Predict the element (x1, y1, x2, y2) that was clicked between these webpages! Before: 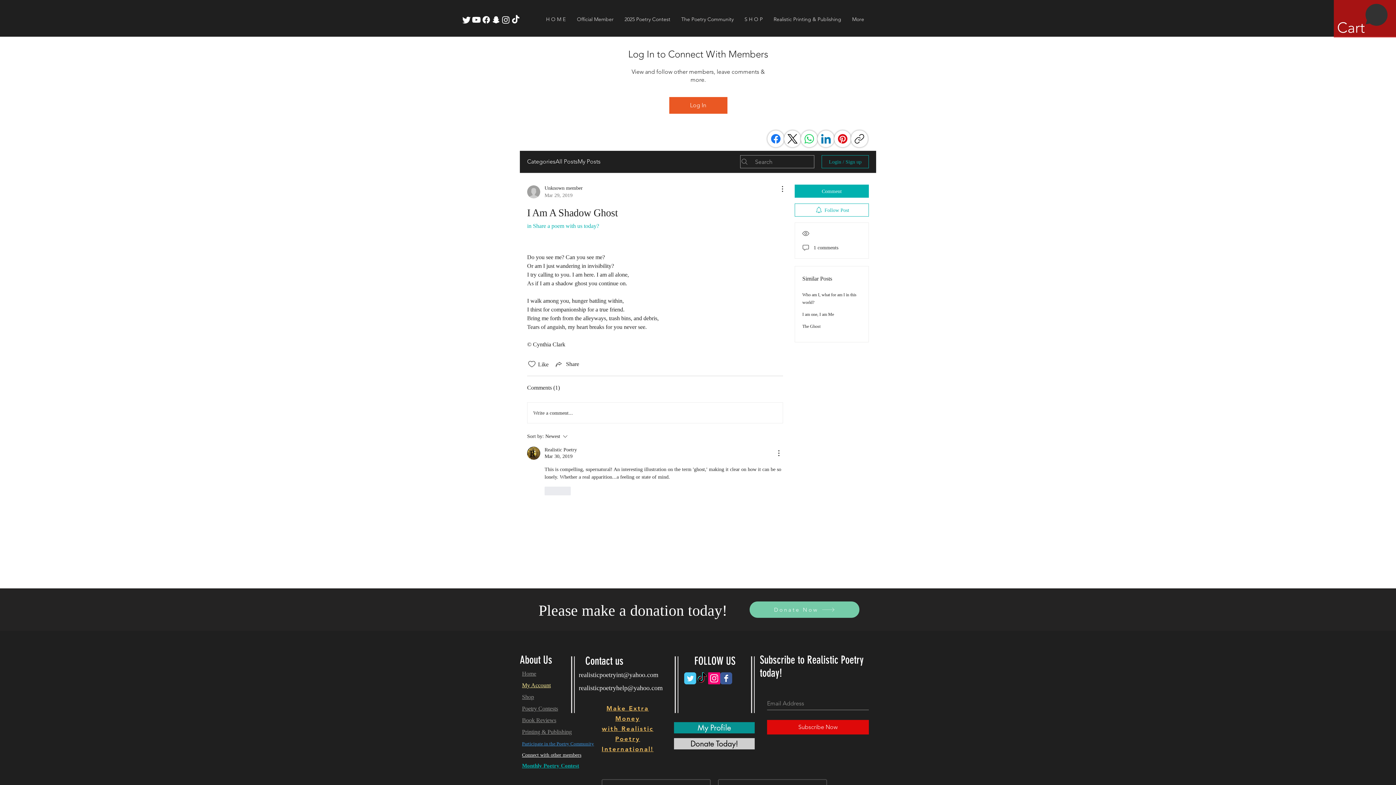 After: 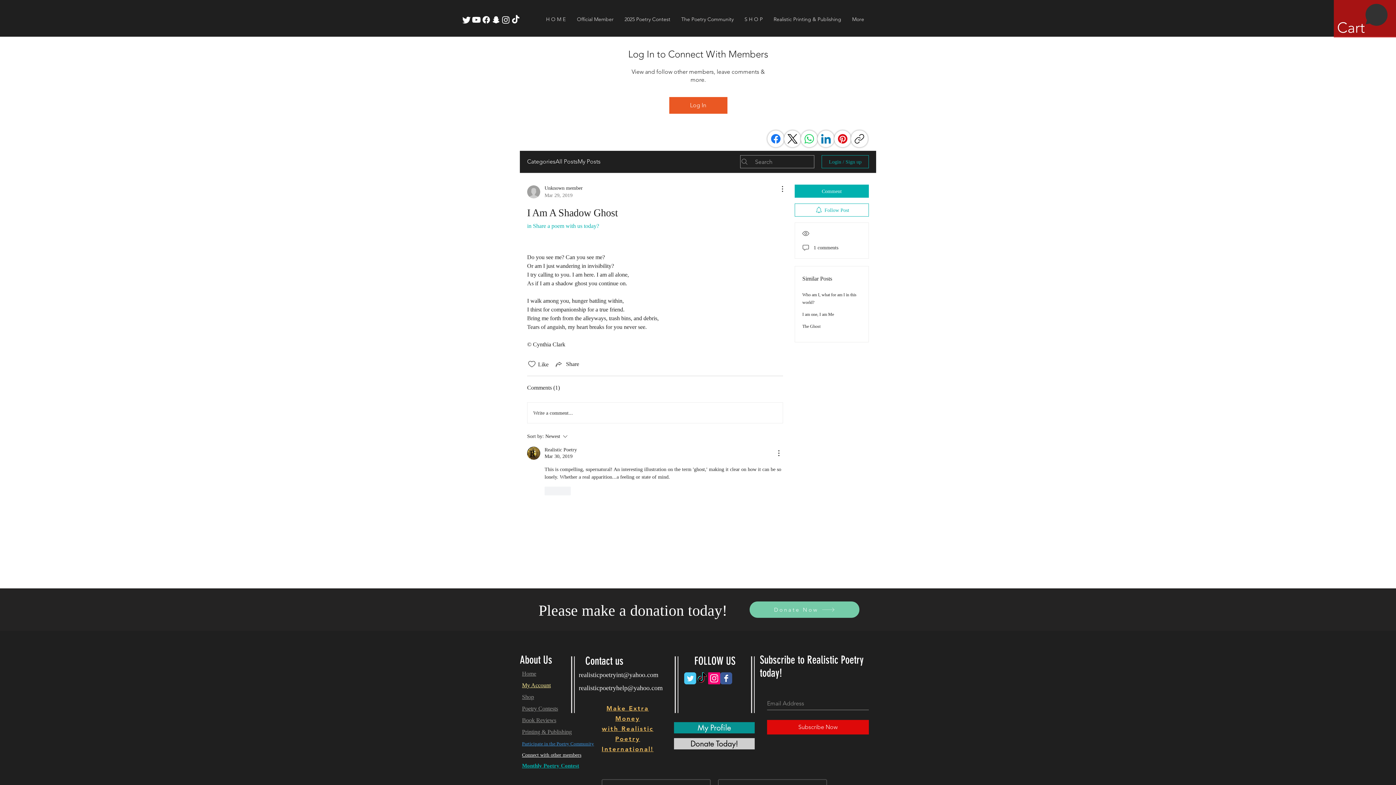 Action: label: Facebook       bbox: (481, 14, 491, 24)